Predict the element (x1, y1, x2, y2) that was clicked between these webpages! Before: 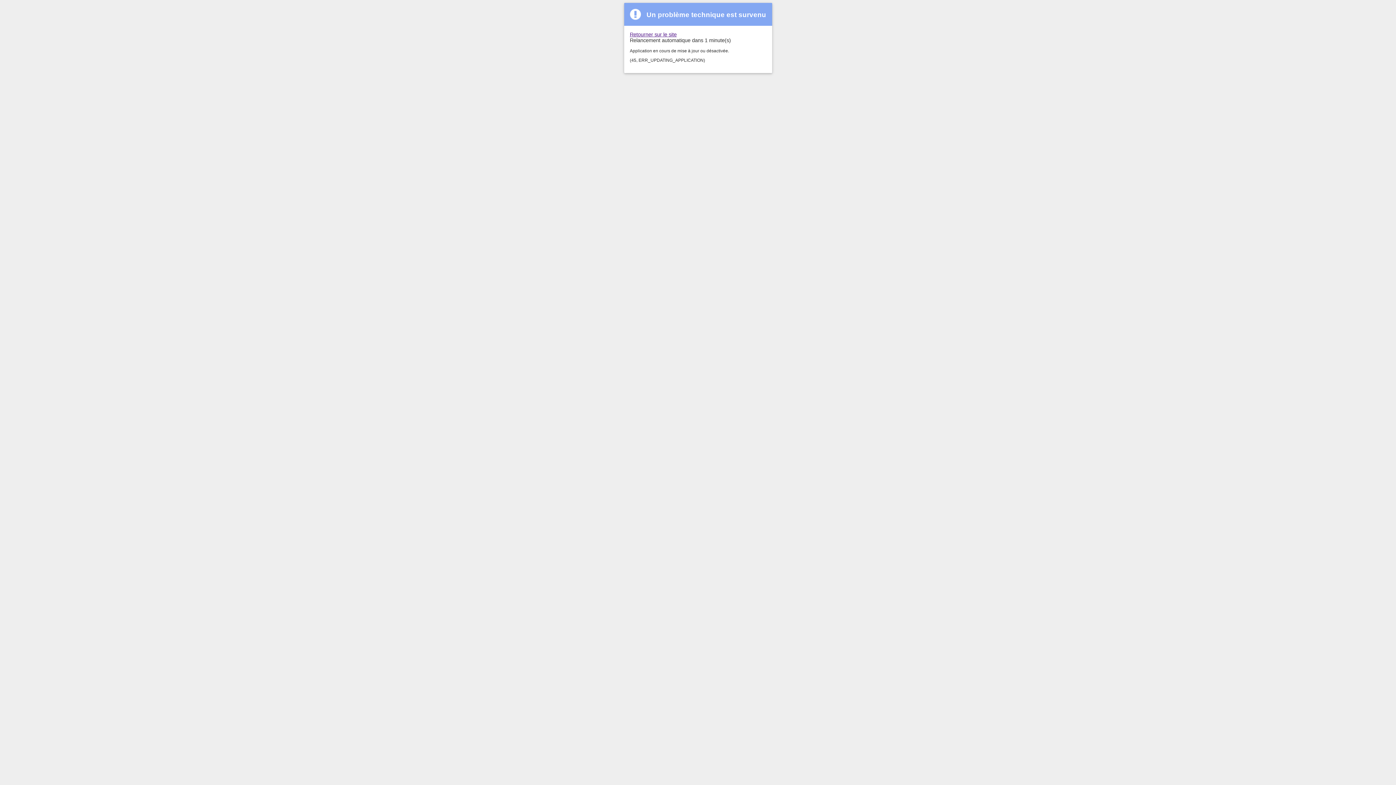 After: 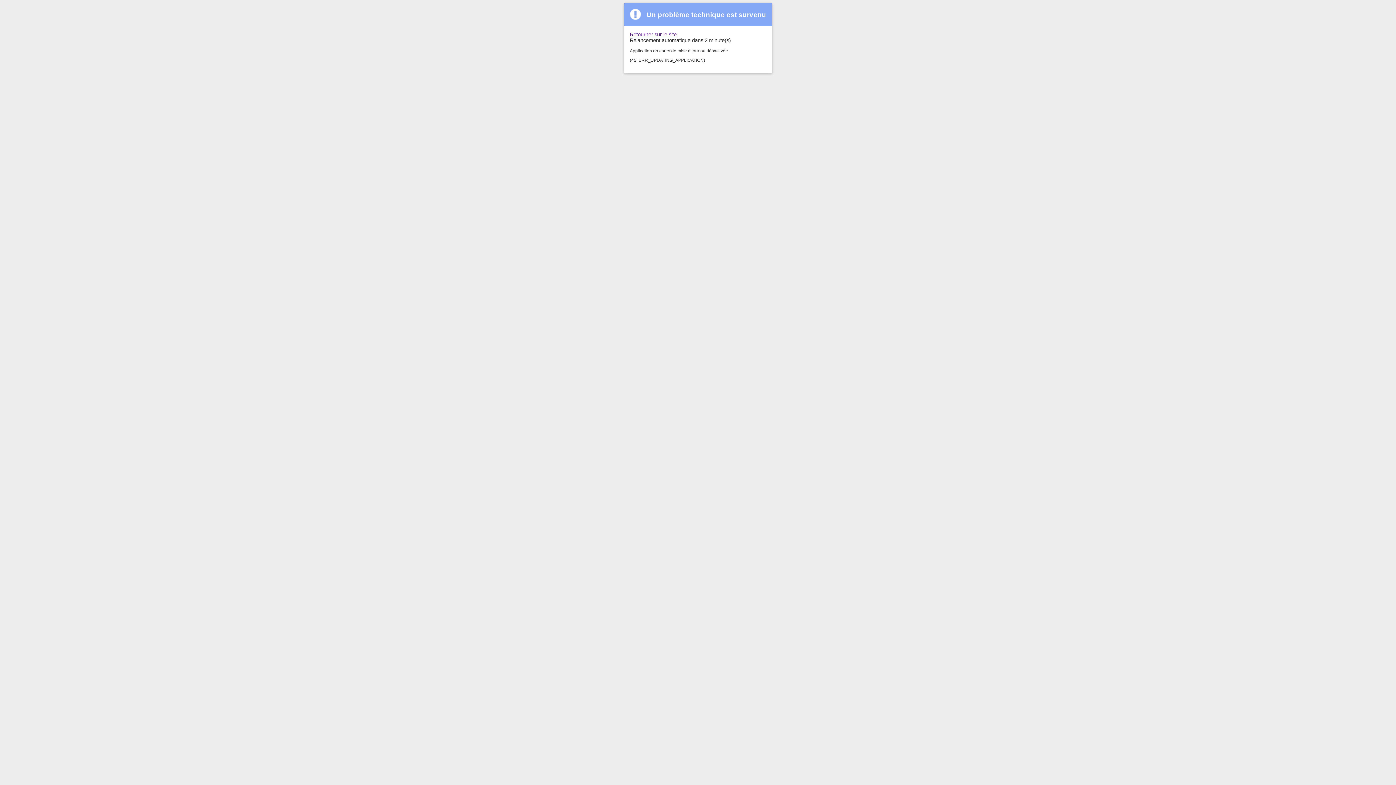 Action: bbox: (630, 31, 676, 37) label: Retourner sur le site